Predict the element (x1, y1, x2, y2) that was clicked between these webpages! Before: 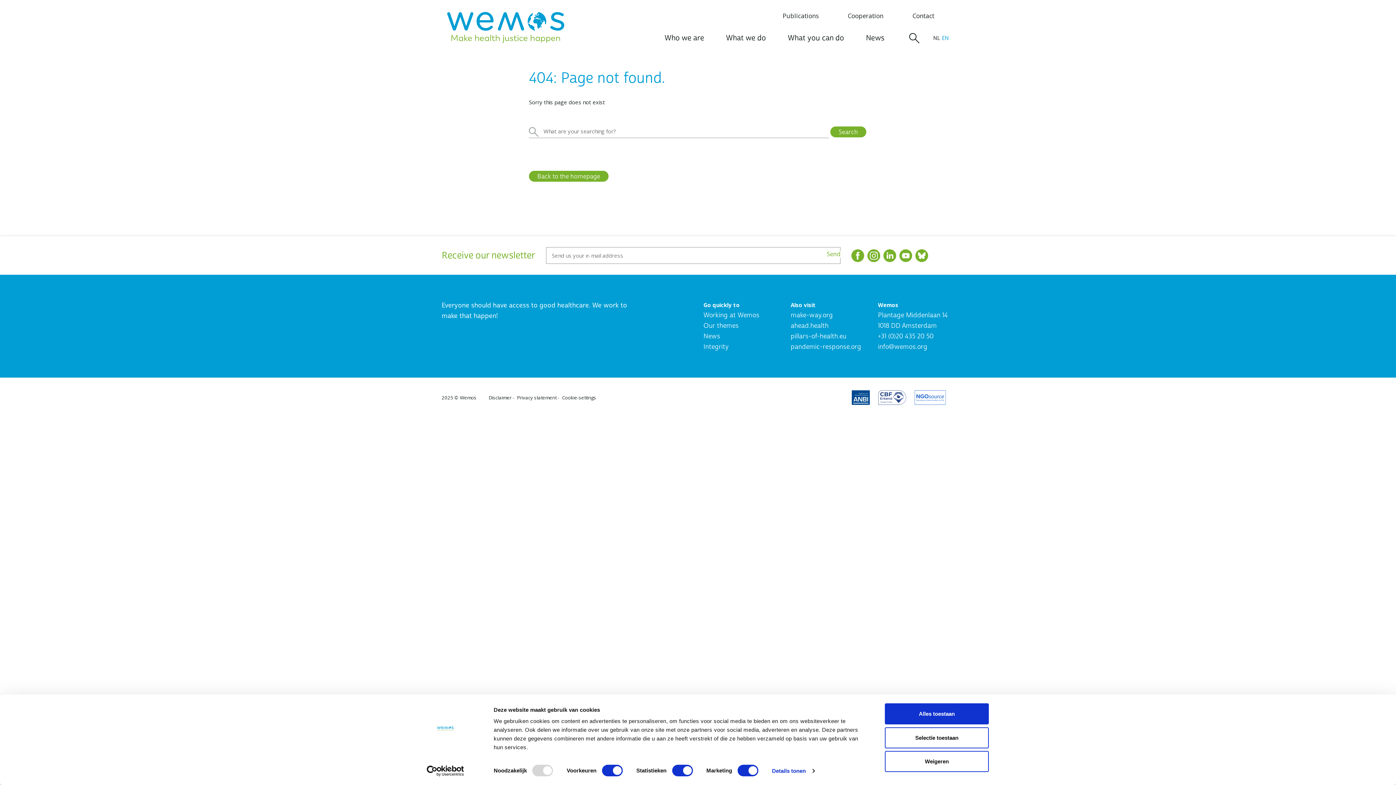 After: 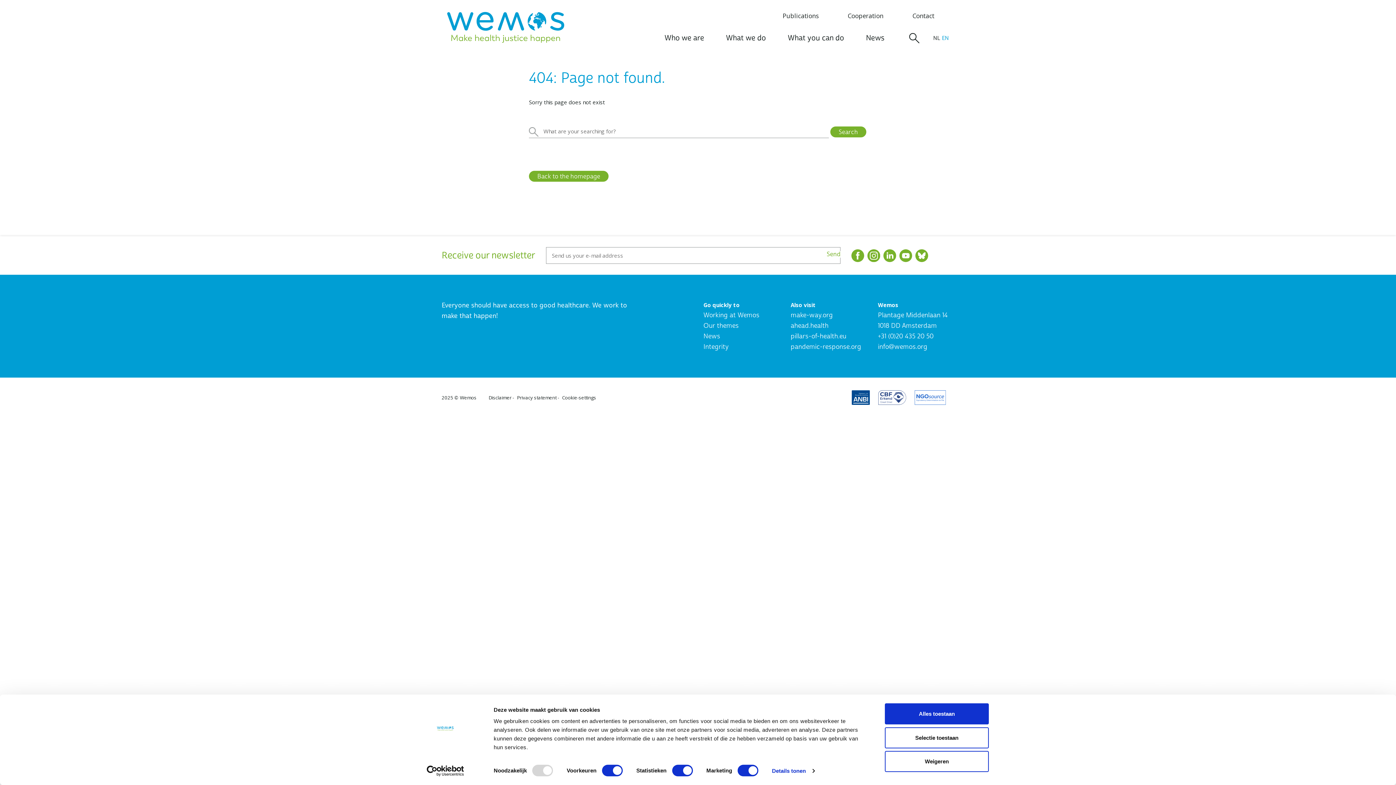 Action: bbox: (883, 251, 896, 258)